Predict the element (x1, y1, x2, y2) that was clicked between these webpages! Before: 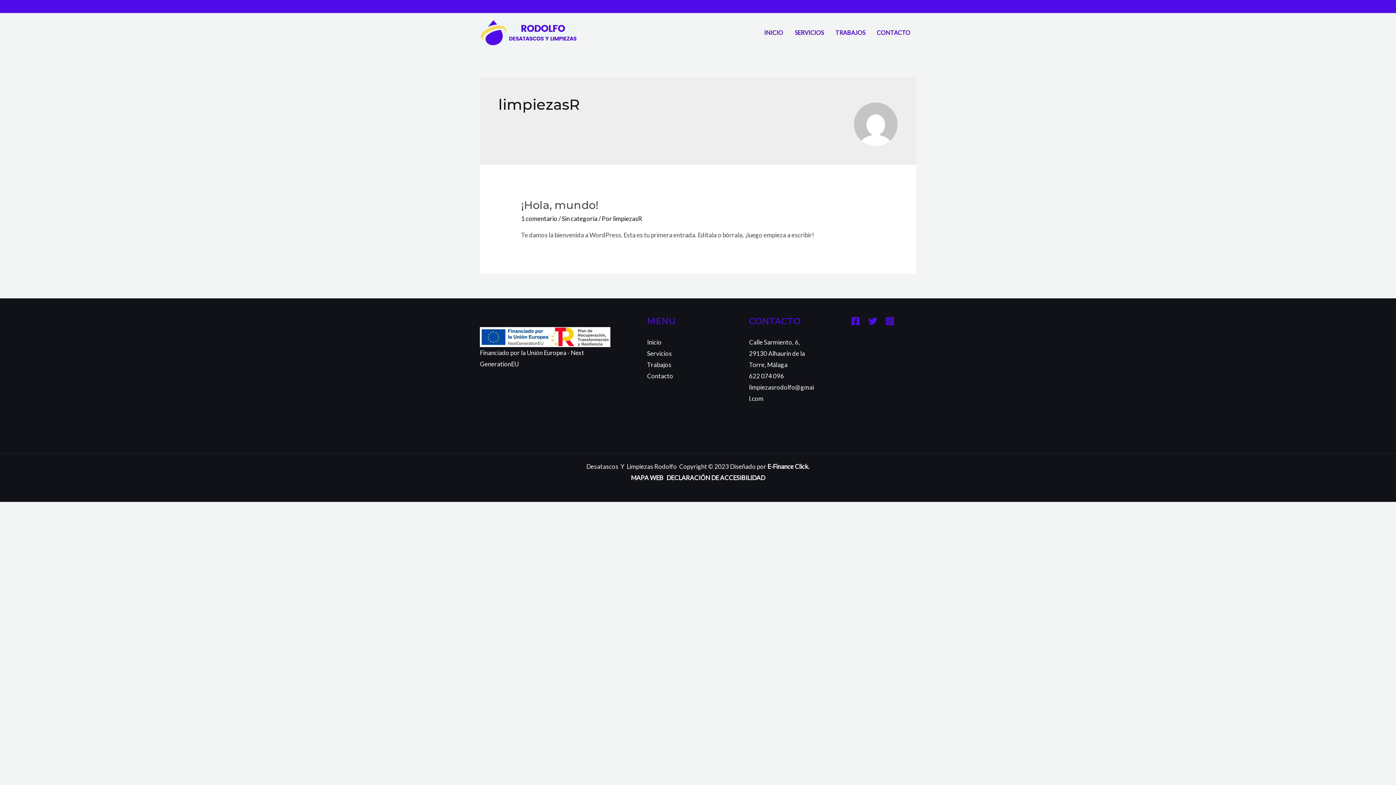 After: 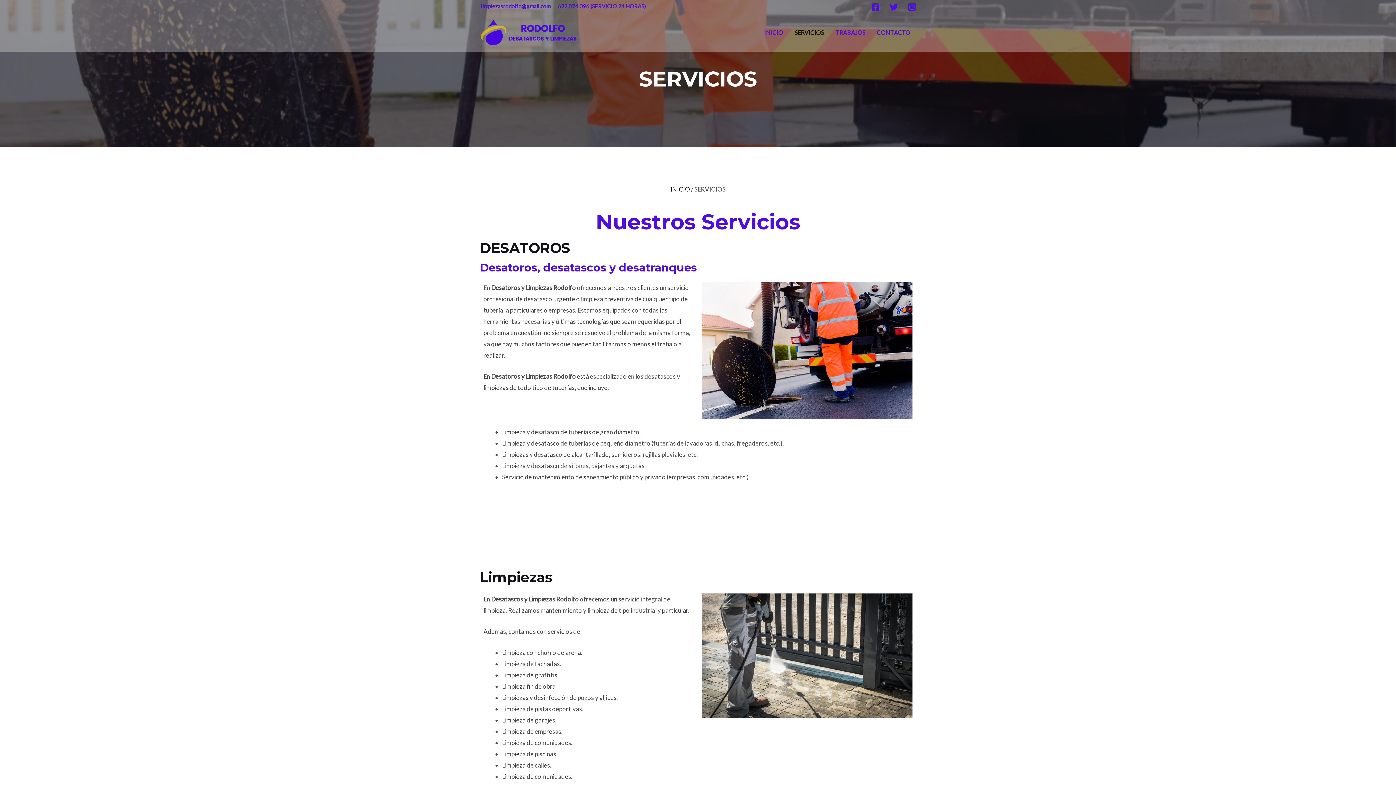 Action: label: SERVICIOS bbox: (789, 19, 829, 45)